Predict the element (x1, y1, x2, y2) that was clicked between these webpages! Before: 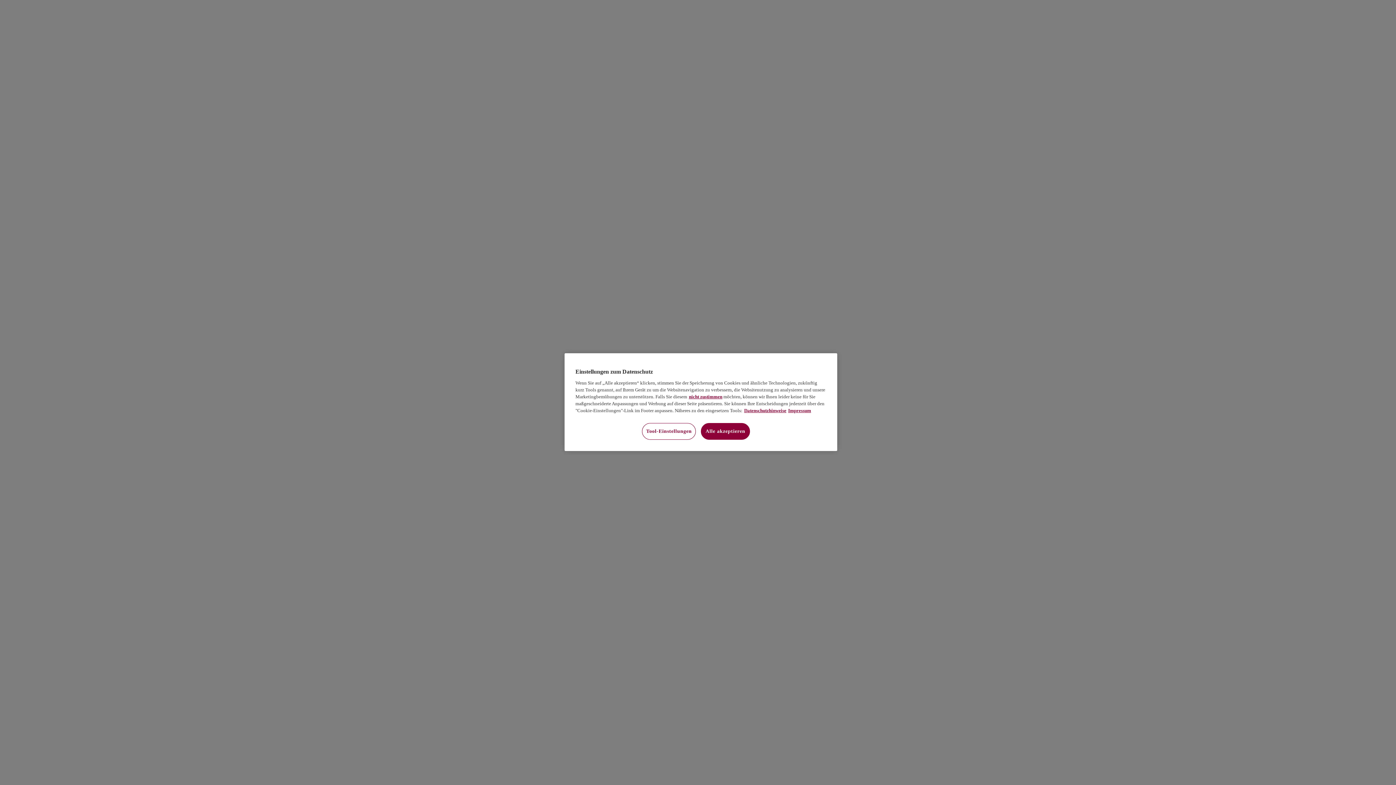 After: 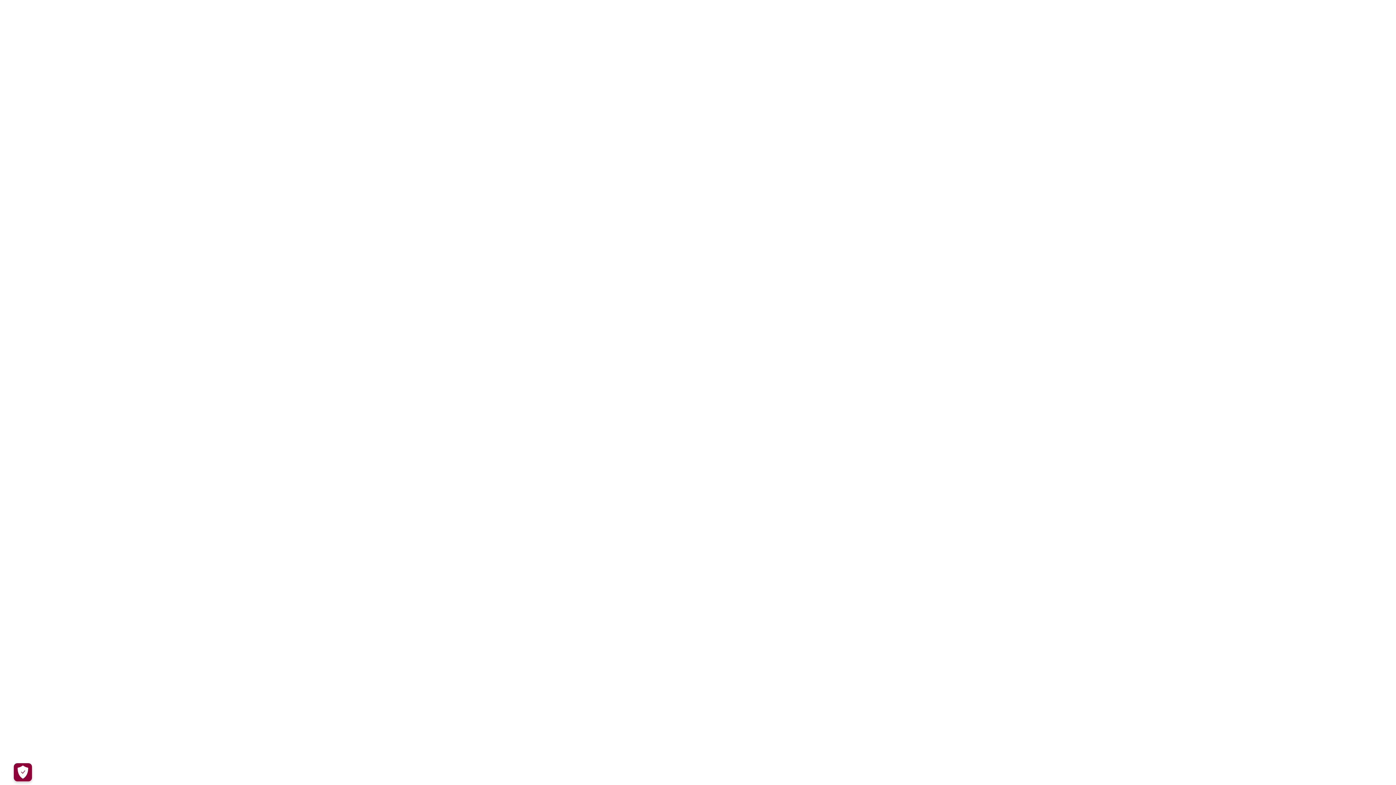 Action: bbox: (689, 394, 722, 399) label: nicht zustimmen